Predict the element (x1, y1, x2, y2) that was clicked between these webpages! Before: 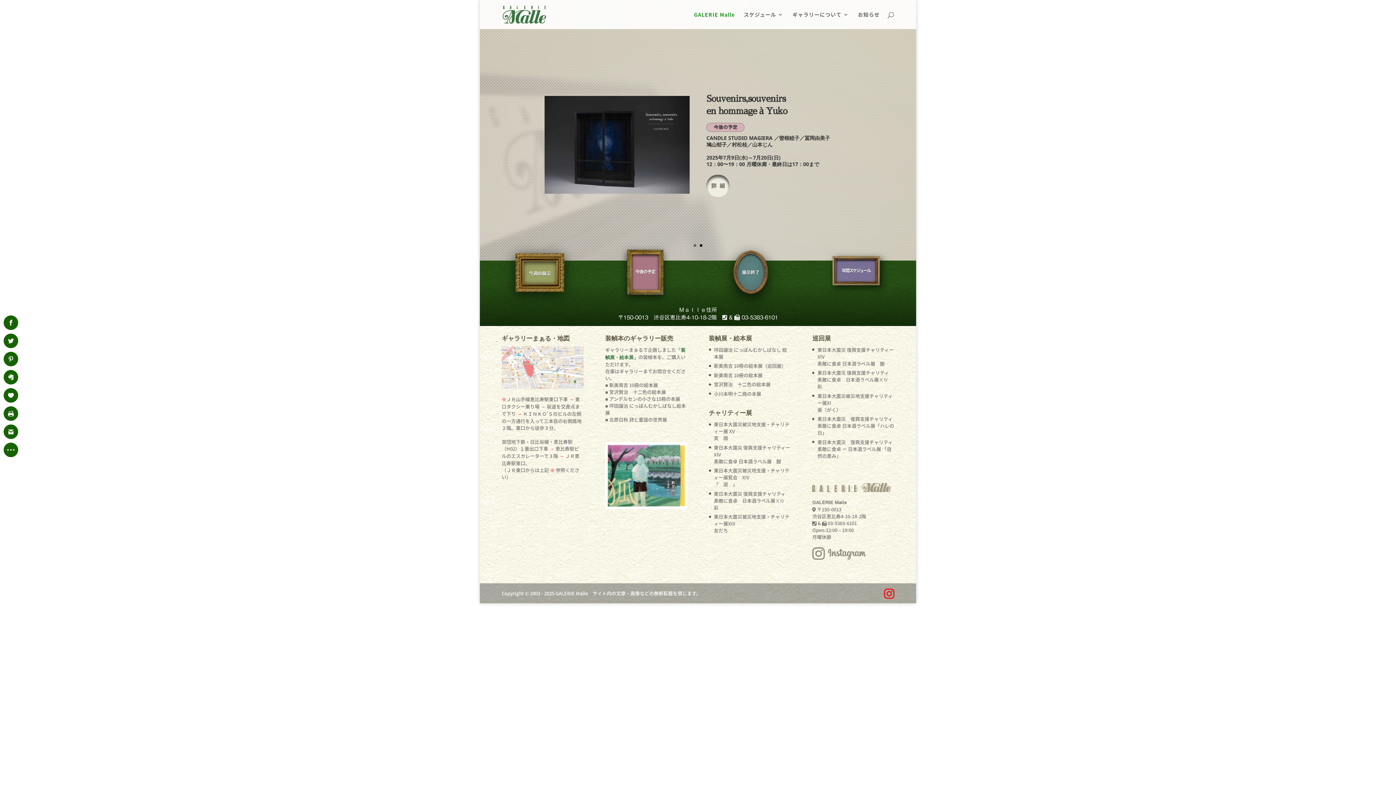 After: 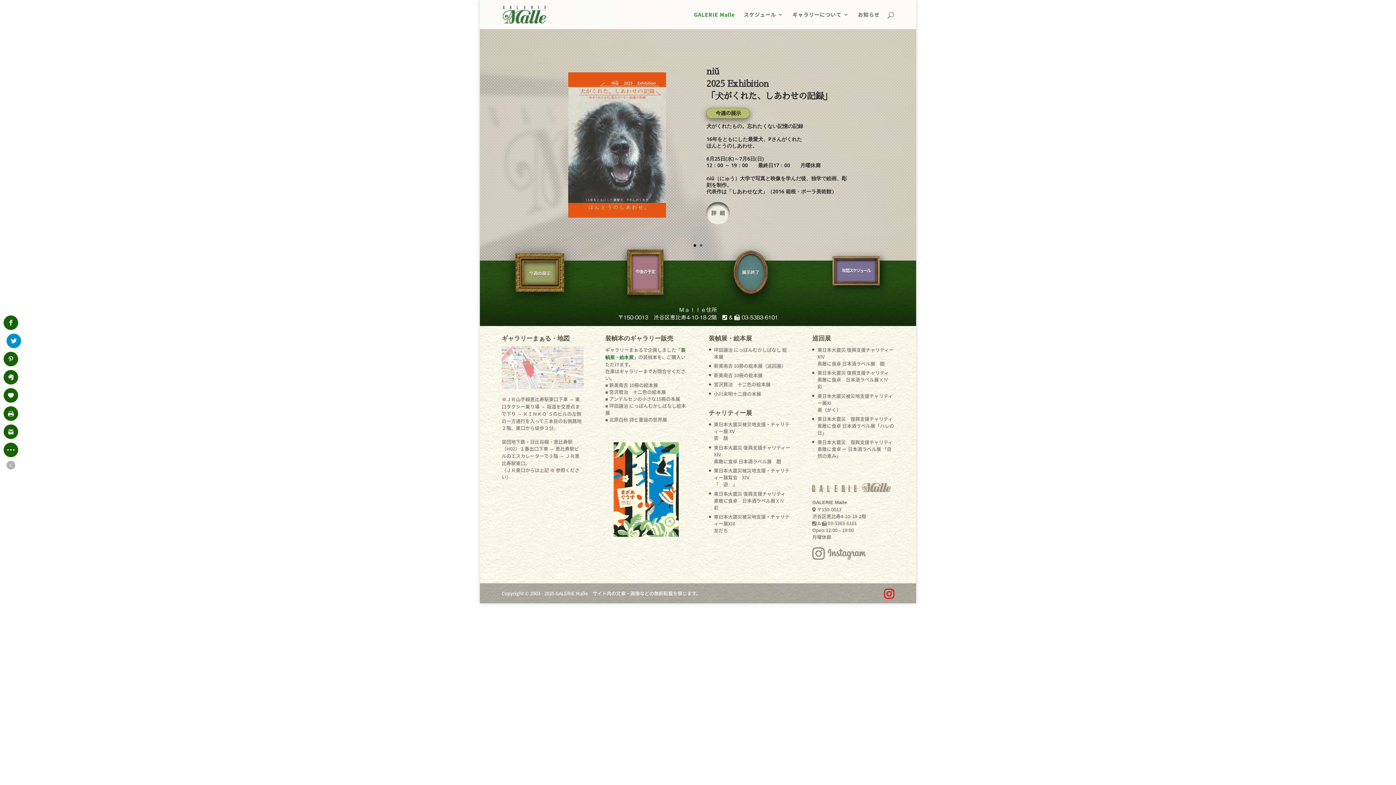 Action: bbox: (3, 333, 18, 348)